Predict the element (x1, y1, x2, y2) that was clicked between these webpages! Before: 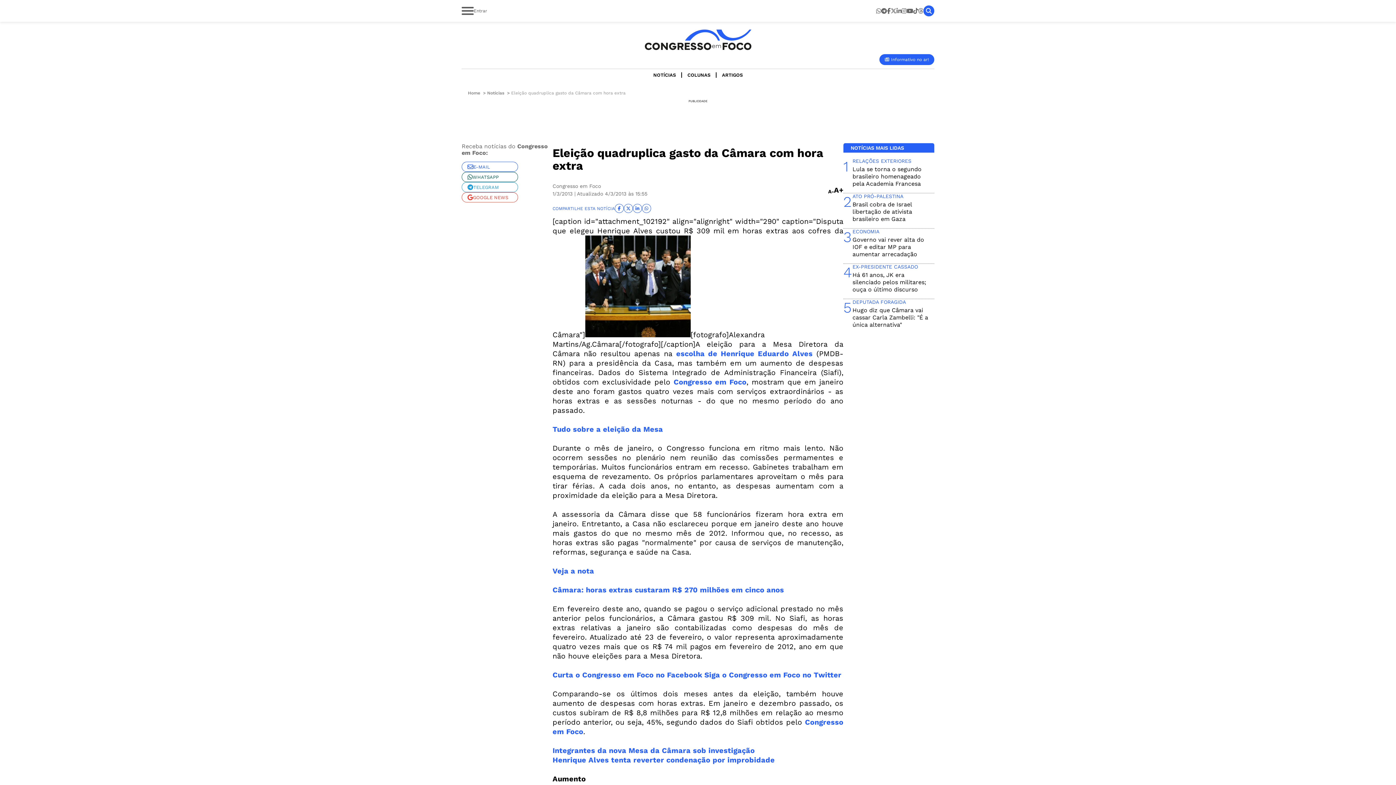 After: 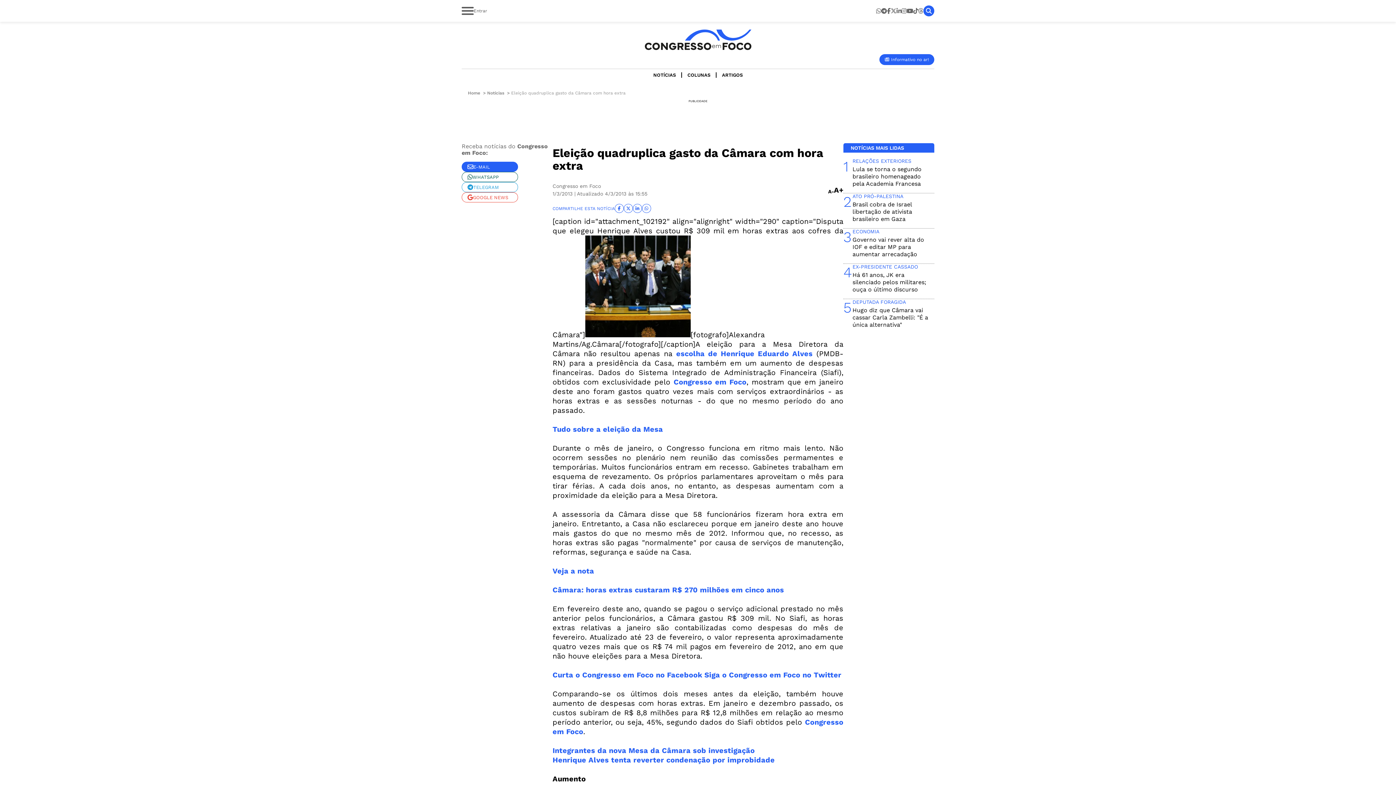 Action: label: E-MAIL bbox: (461, 161, 518, 172)